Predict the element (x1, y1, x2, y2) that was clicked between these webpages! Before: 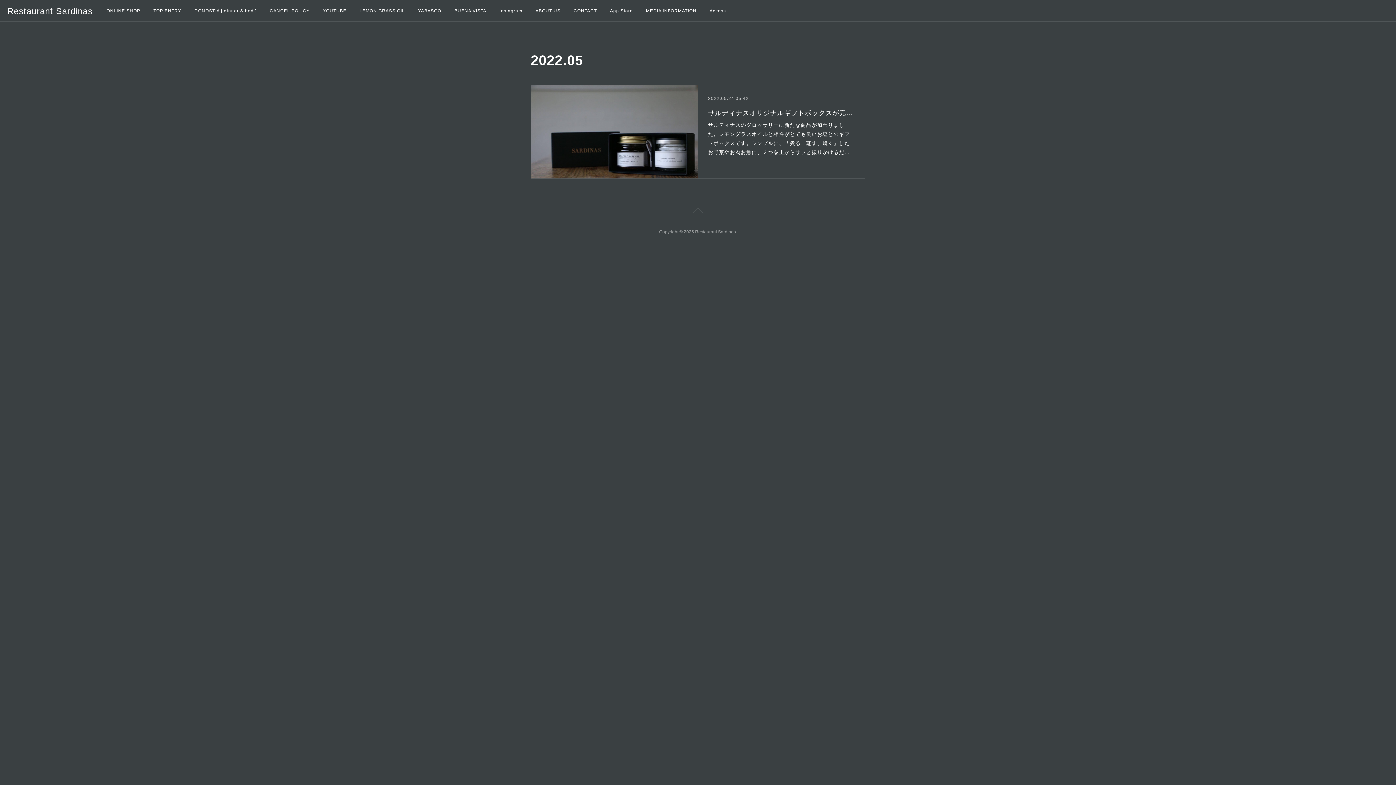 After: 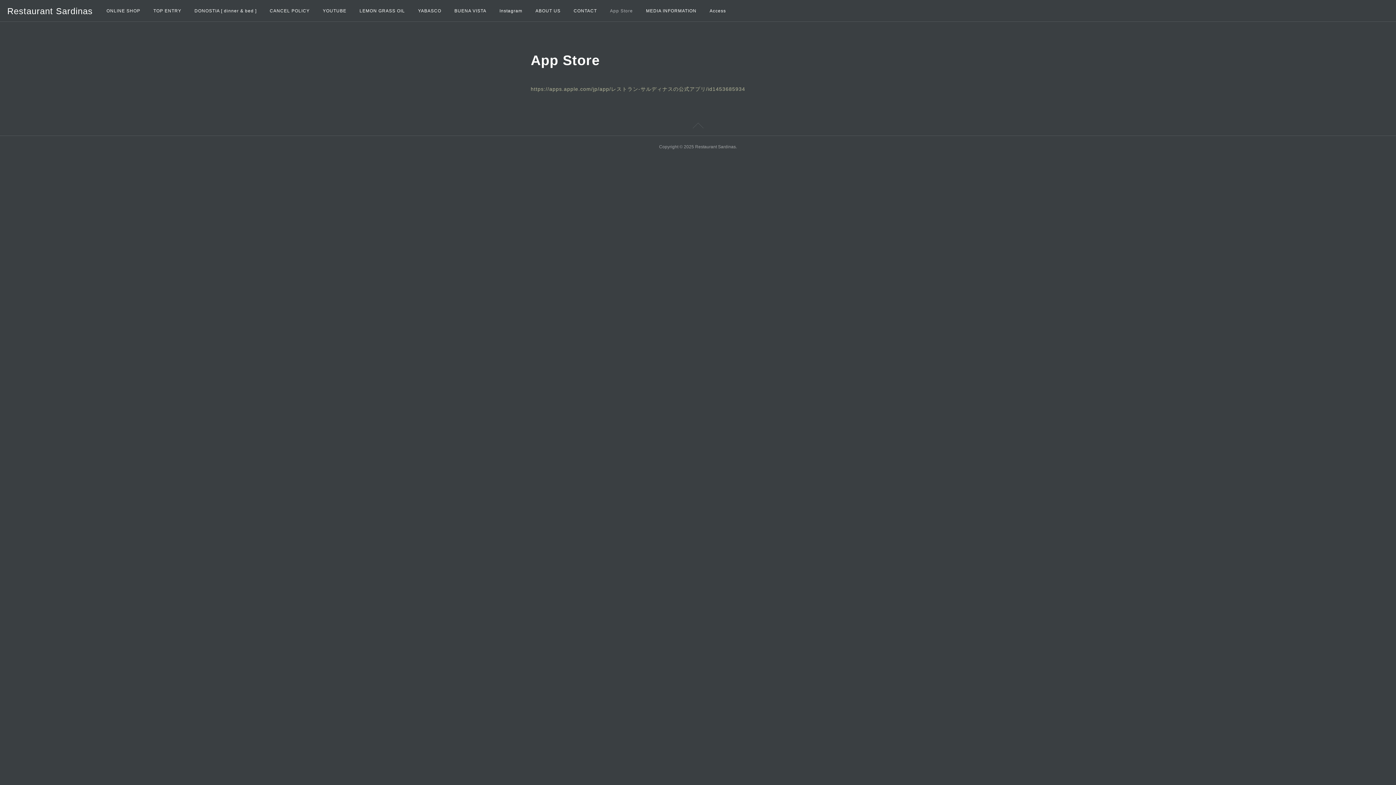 Action: label: App Store bbox: (603, 0, 639, 21)